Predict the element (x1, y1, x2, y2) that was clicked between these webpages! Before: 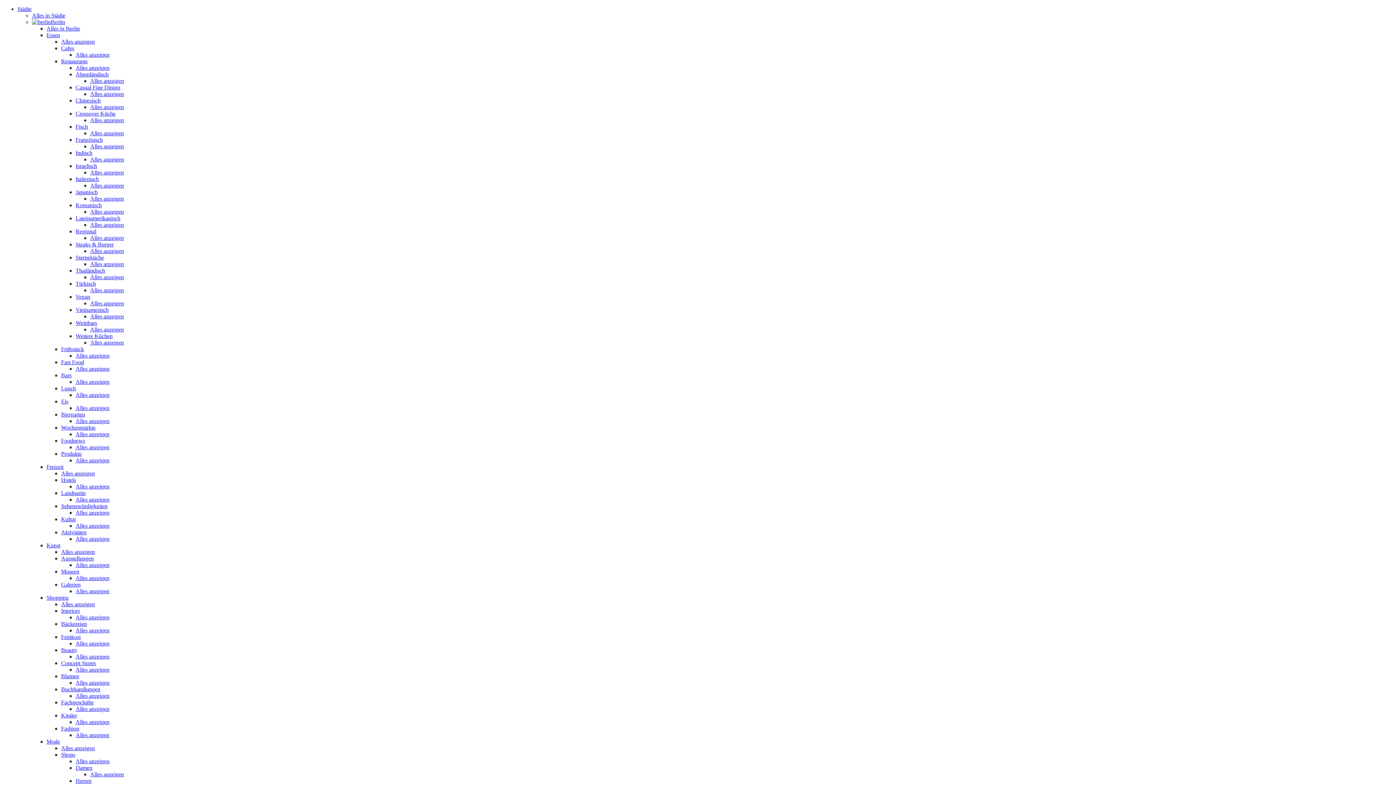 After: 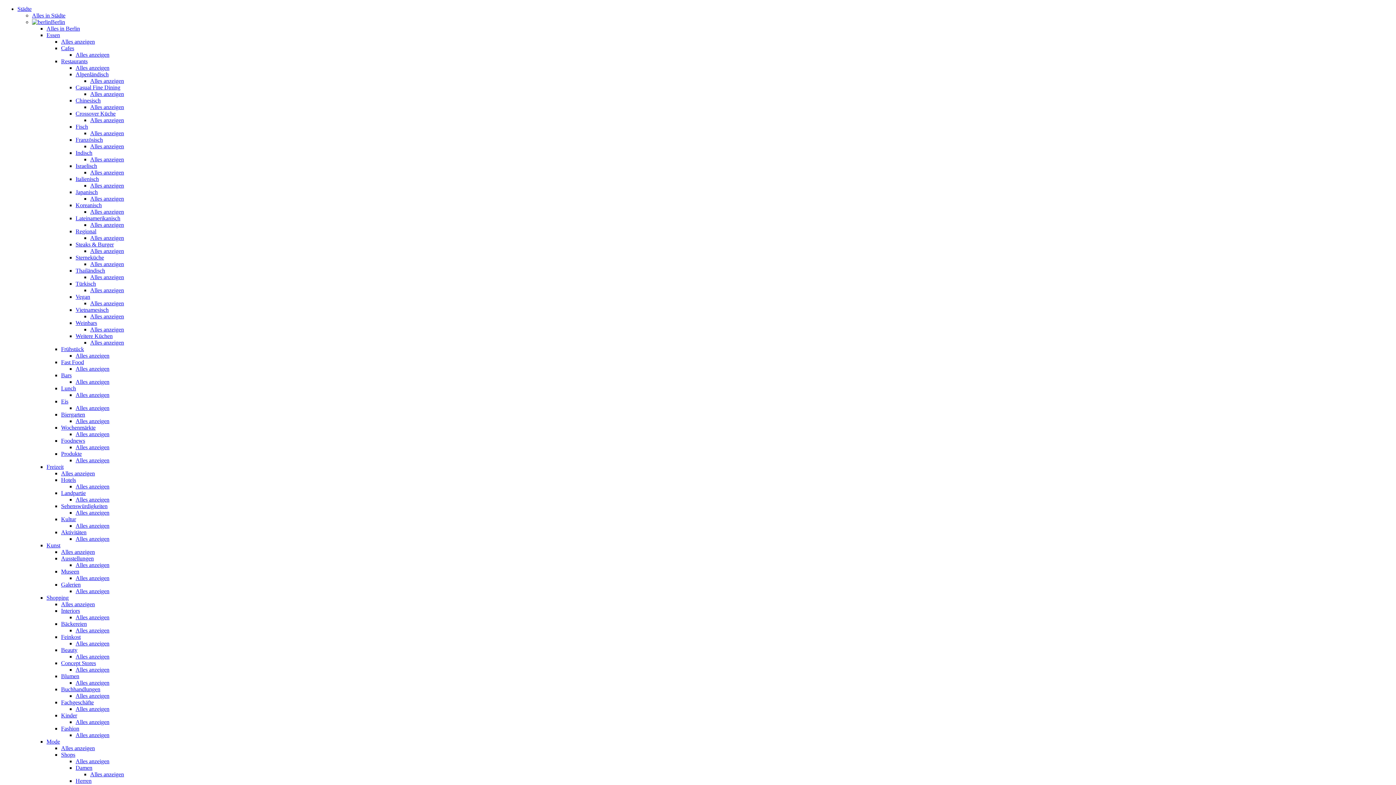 Action: bbox: (61, 686, 100, 692) label: Buchhandlungen